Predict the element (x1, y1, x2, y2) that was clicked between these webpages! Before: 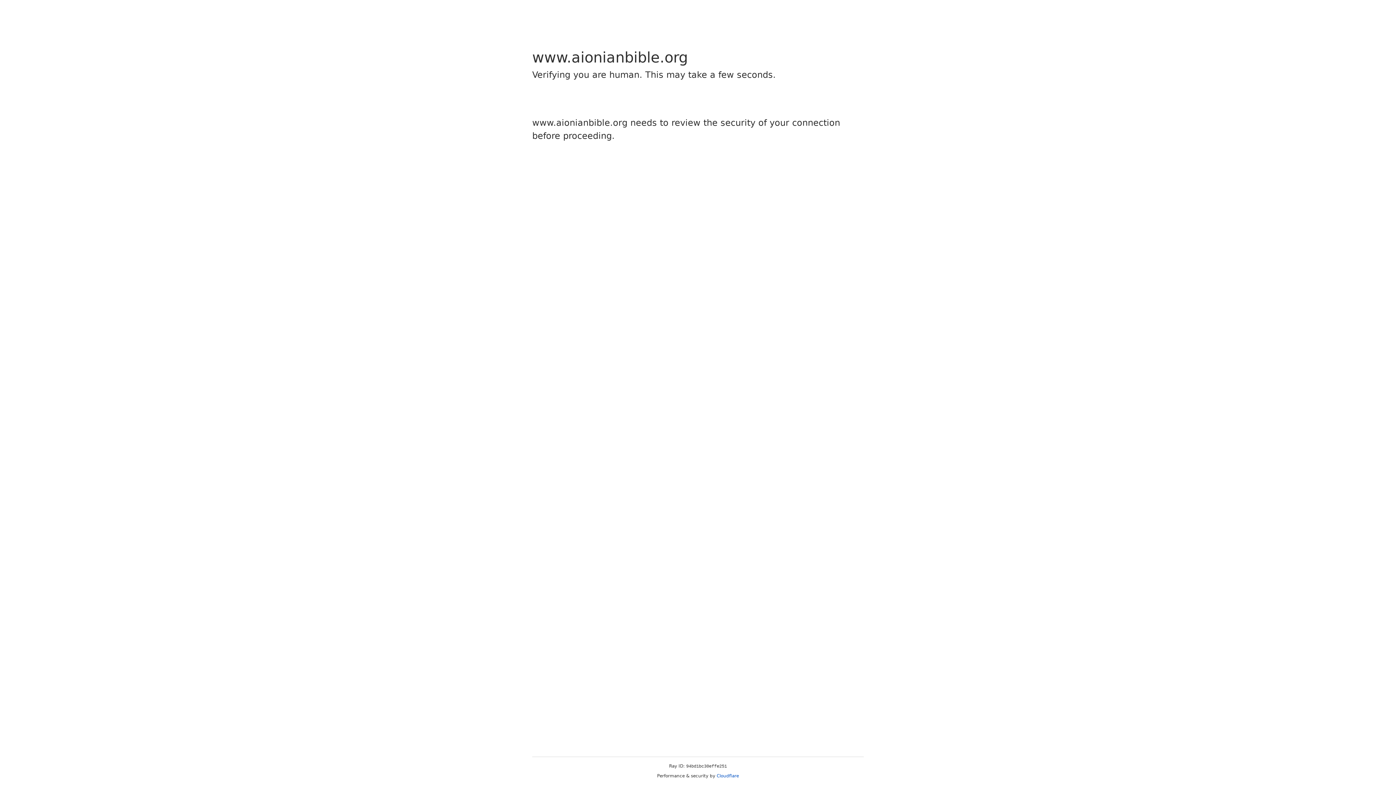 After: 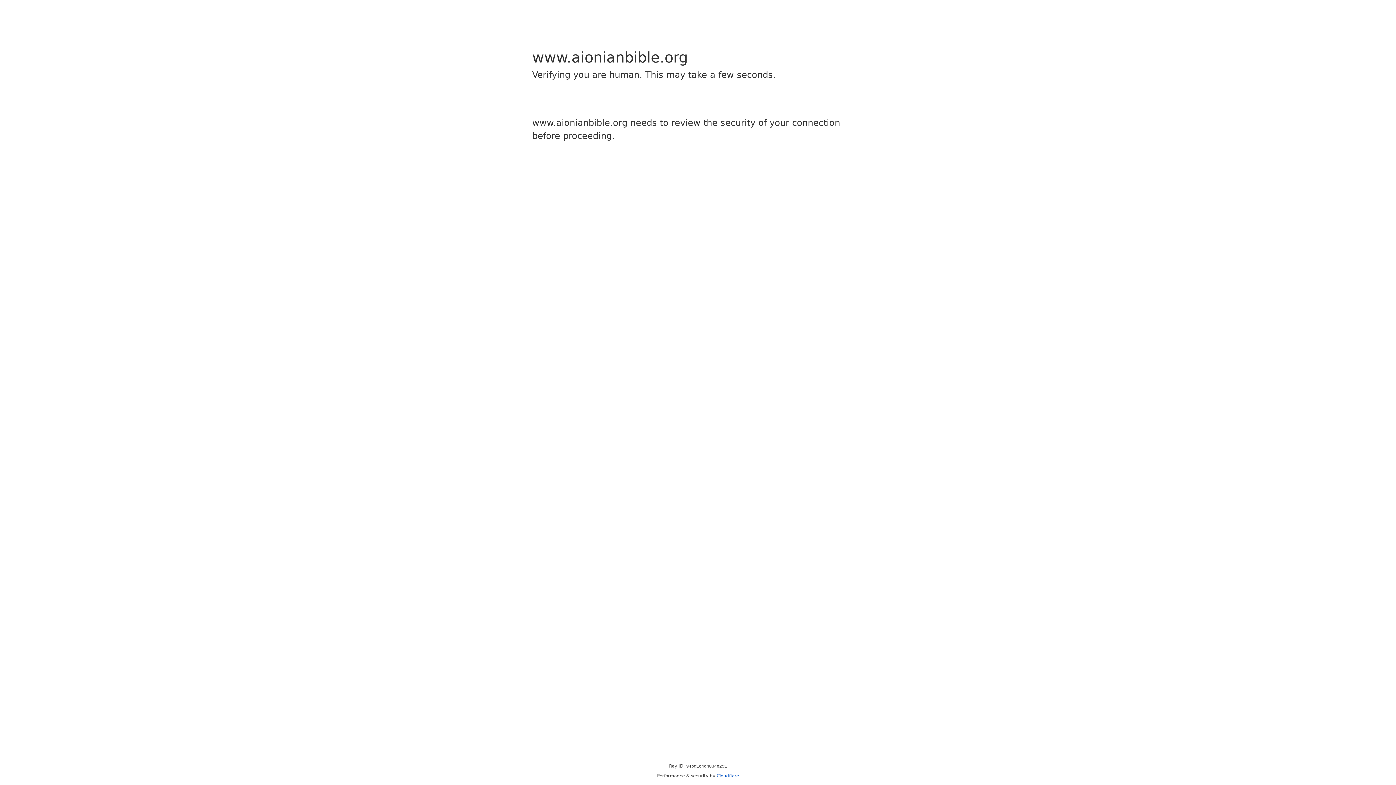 Action: bbox: (716, 773, 739, 778) label: Cloudflare